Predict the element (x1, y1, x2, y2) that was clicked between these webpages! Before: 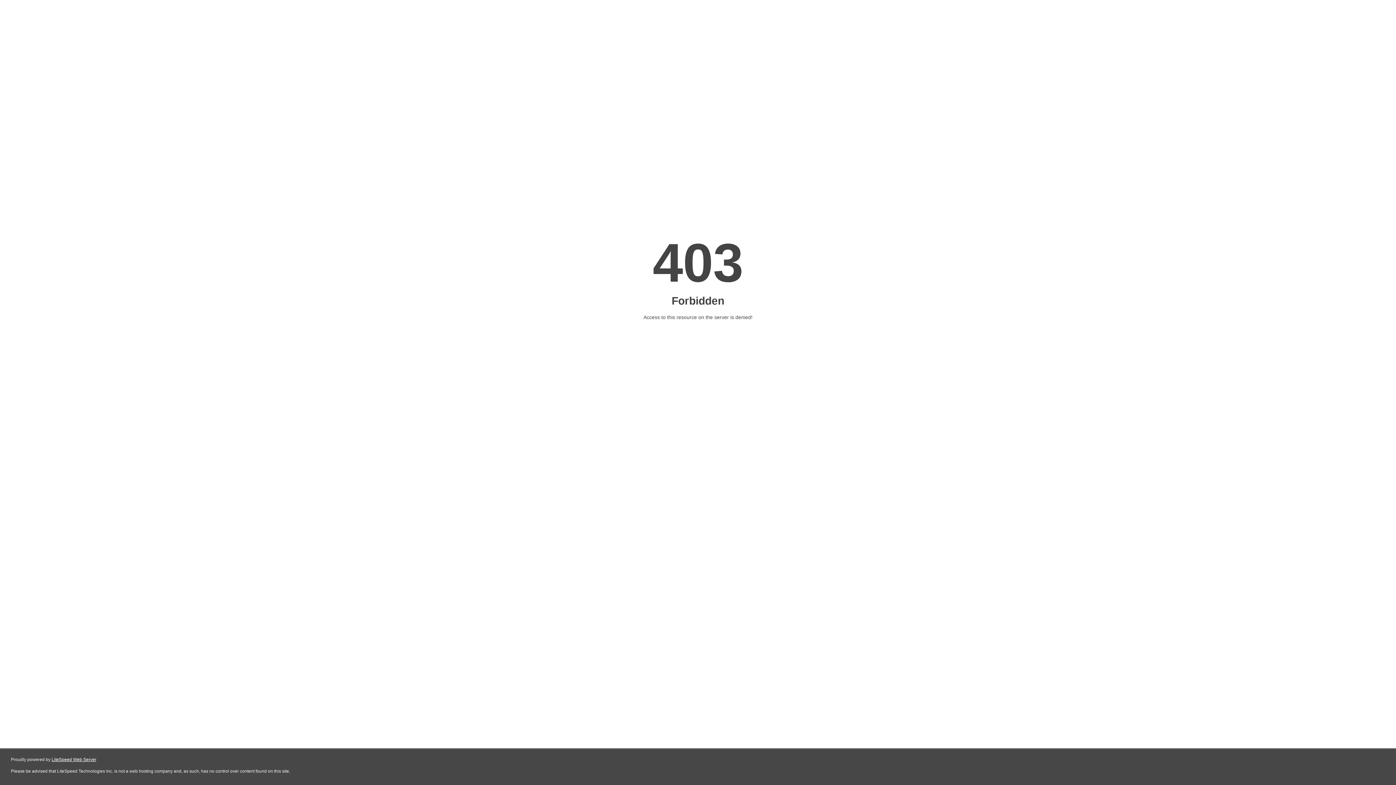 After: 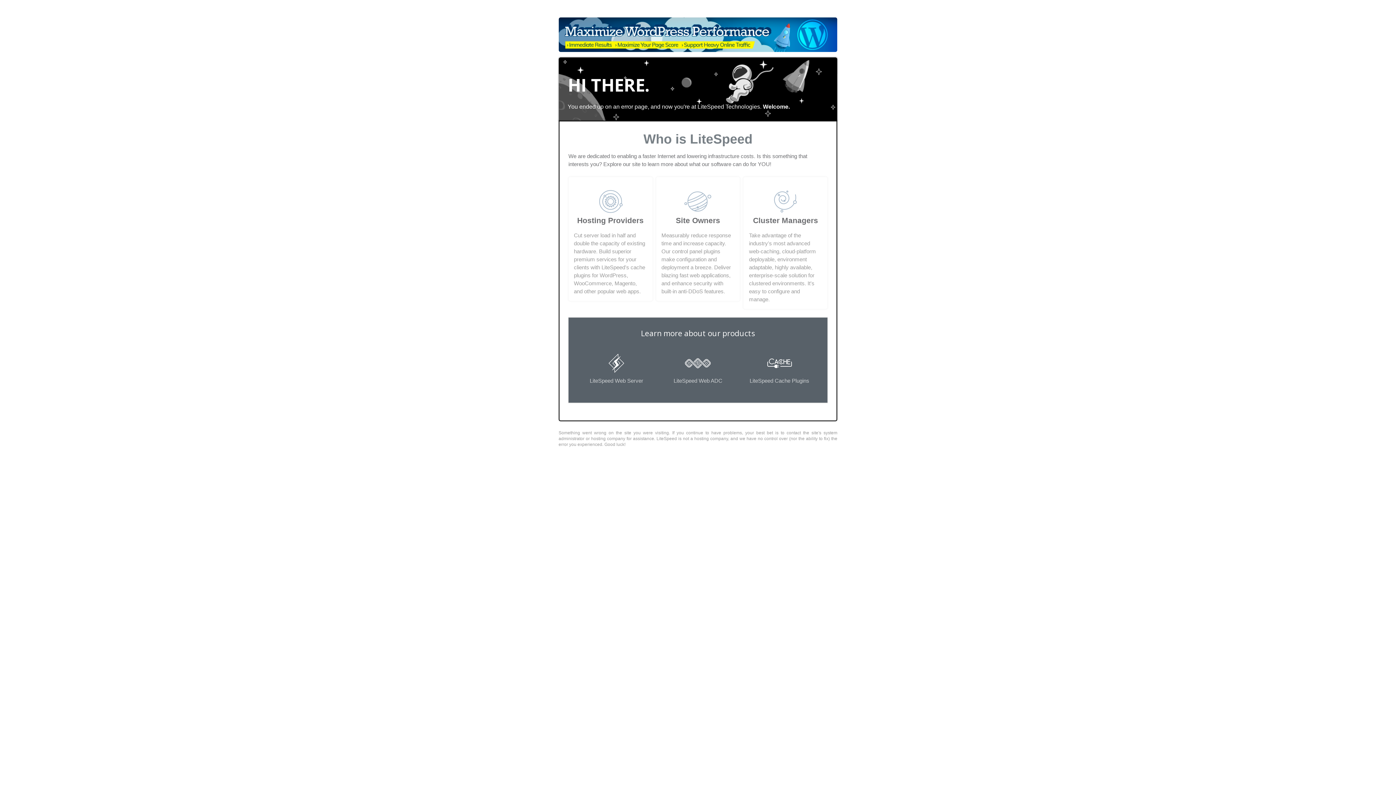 Action: label: LiteSpeed Web Server bbox: (51, 757, 96, 762)